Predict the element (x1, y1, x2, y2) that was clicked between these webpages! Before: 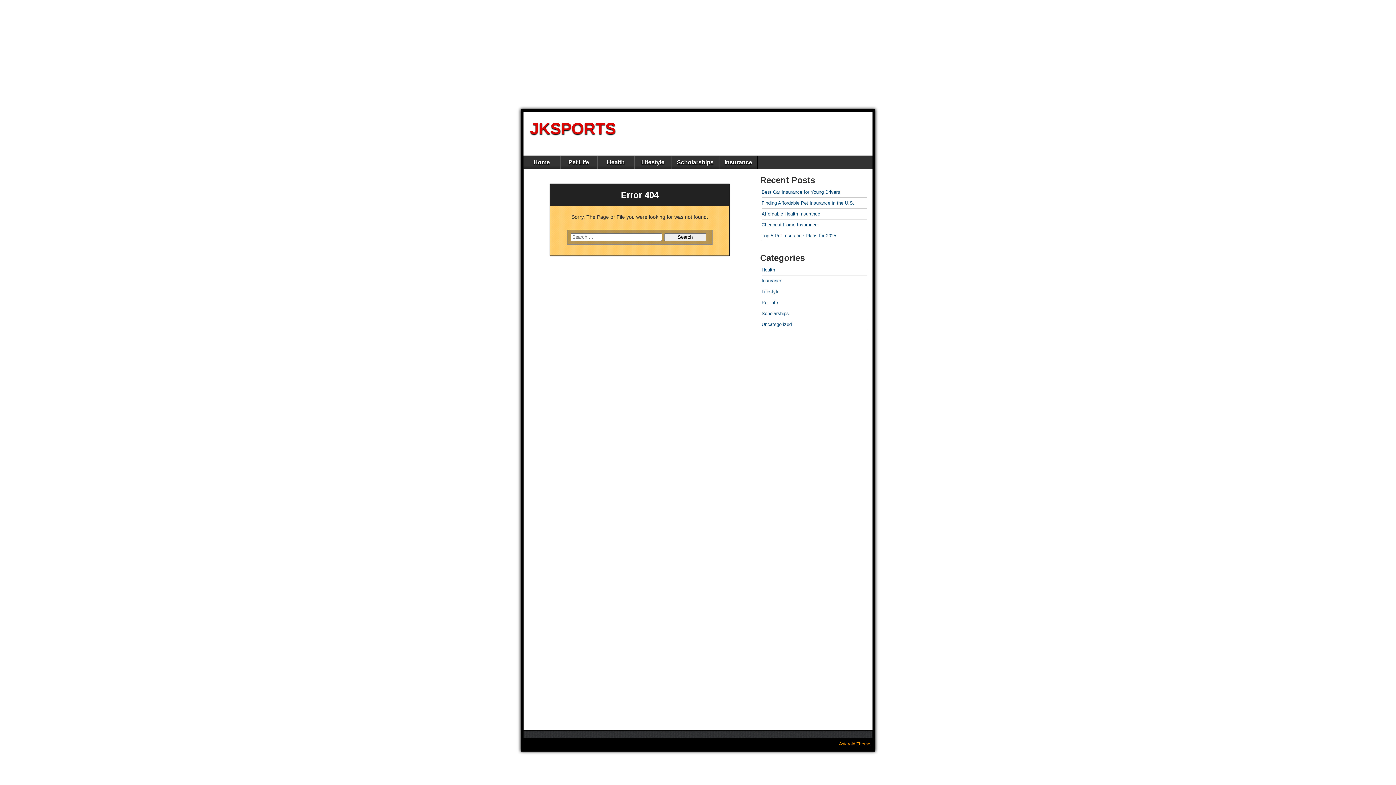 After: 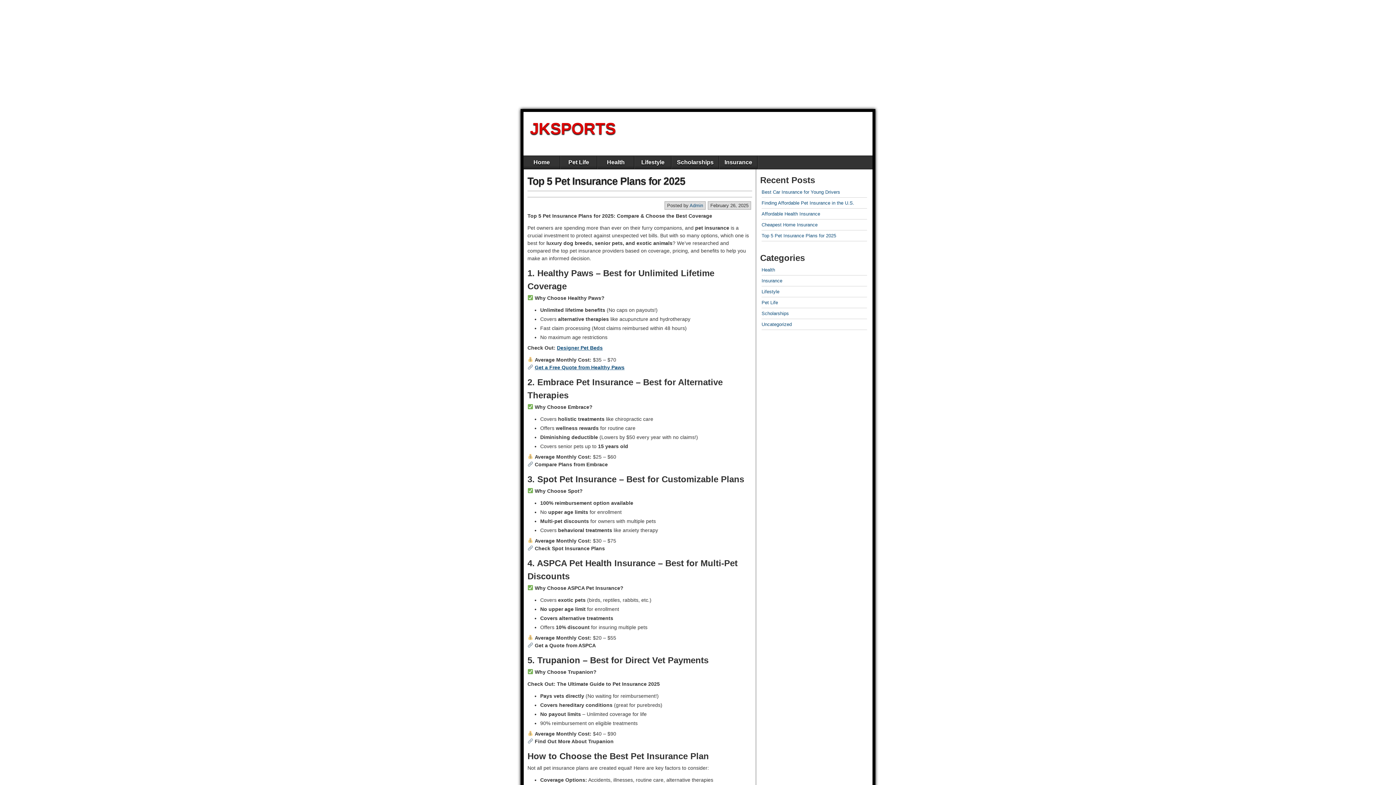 Action: label: Top 5 Pet Insurance Plans for 2025 bbox: (761, 233, 836, 238)